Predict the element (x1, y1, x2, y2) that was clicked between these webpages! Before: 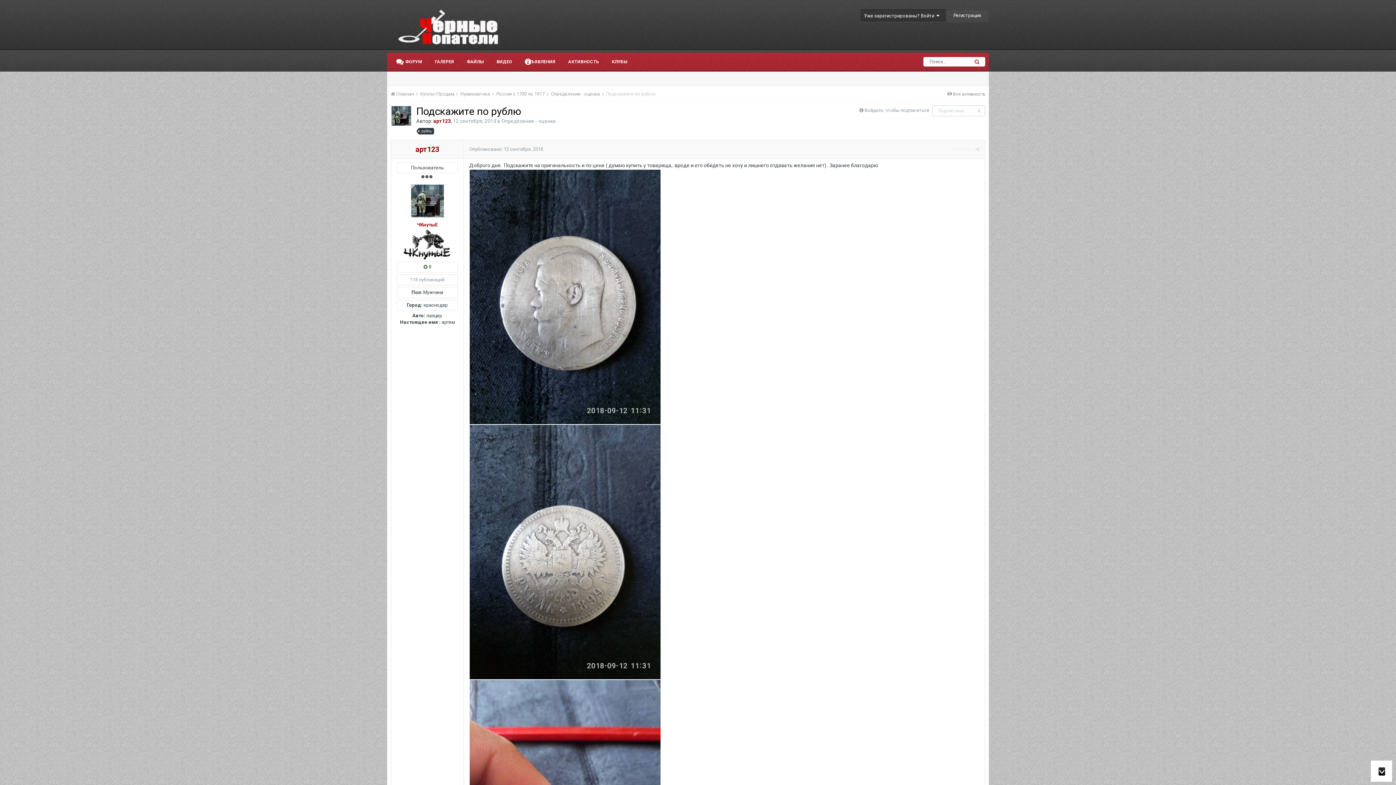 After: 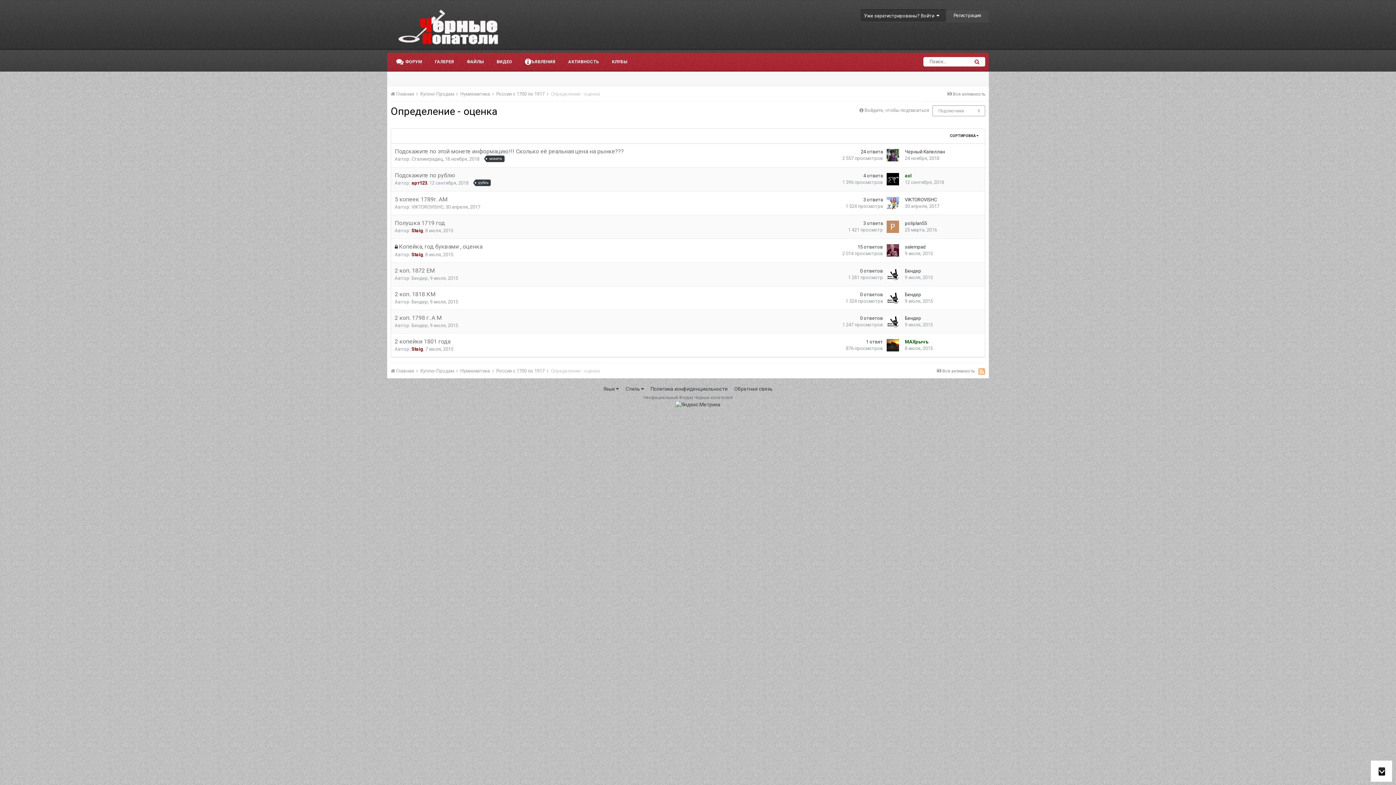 Action: label: Определение - оценка  bbox: (550, 91, 605, 96)